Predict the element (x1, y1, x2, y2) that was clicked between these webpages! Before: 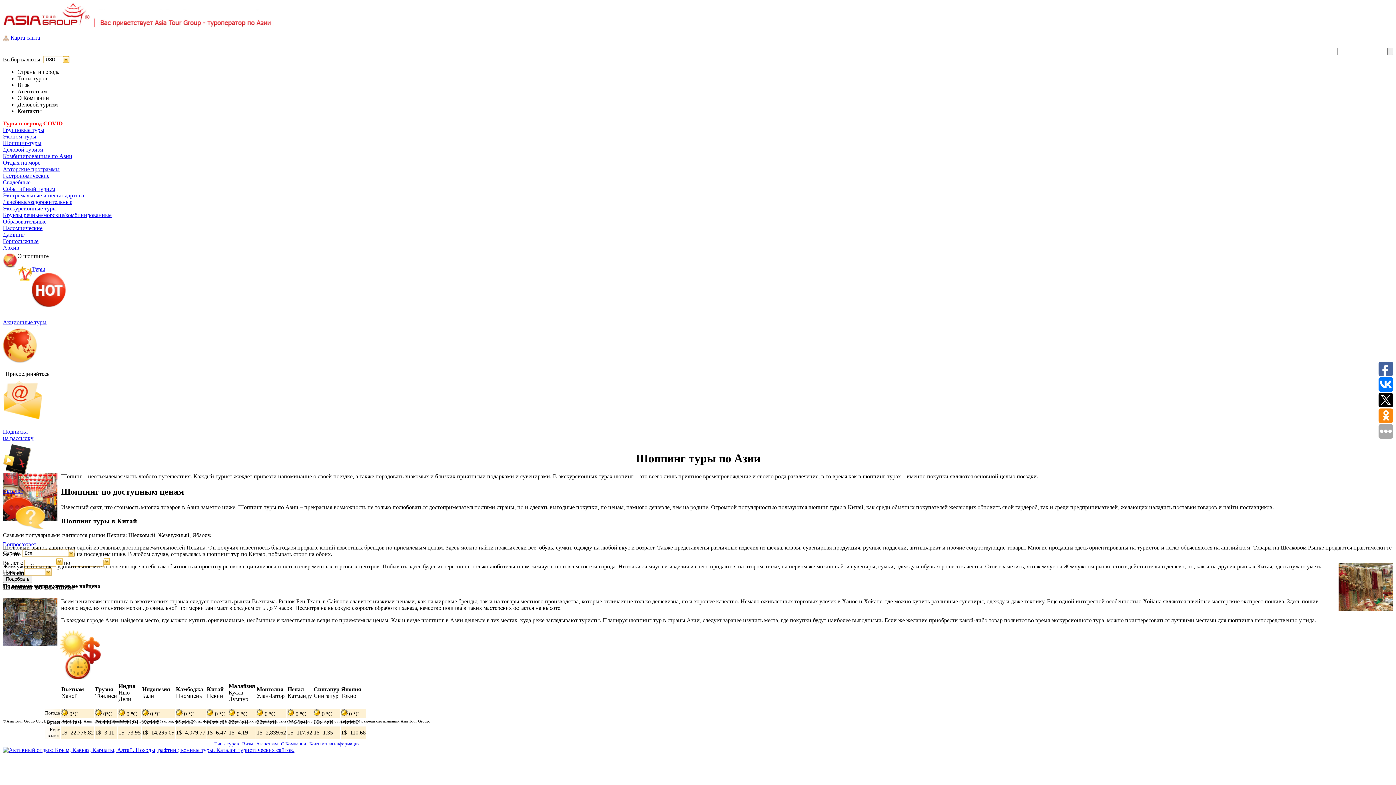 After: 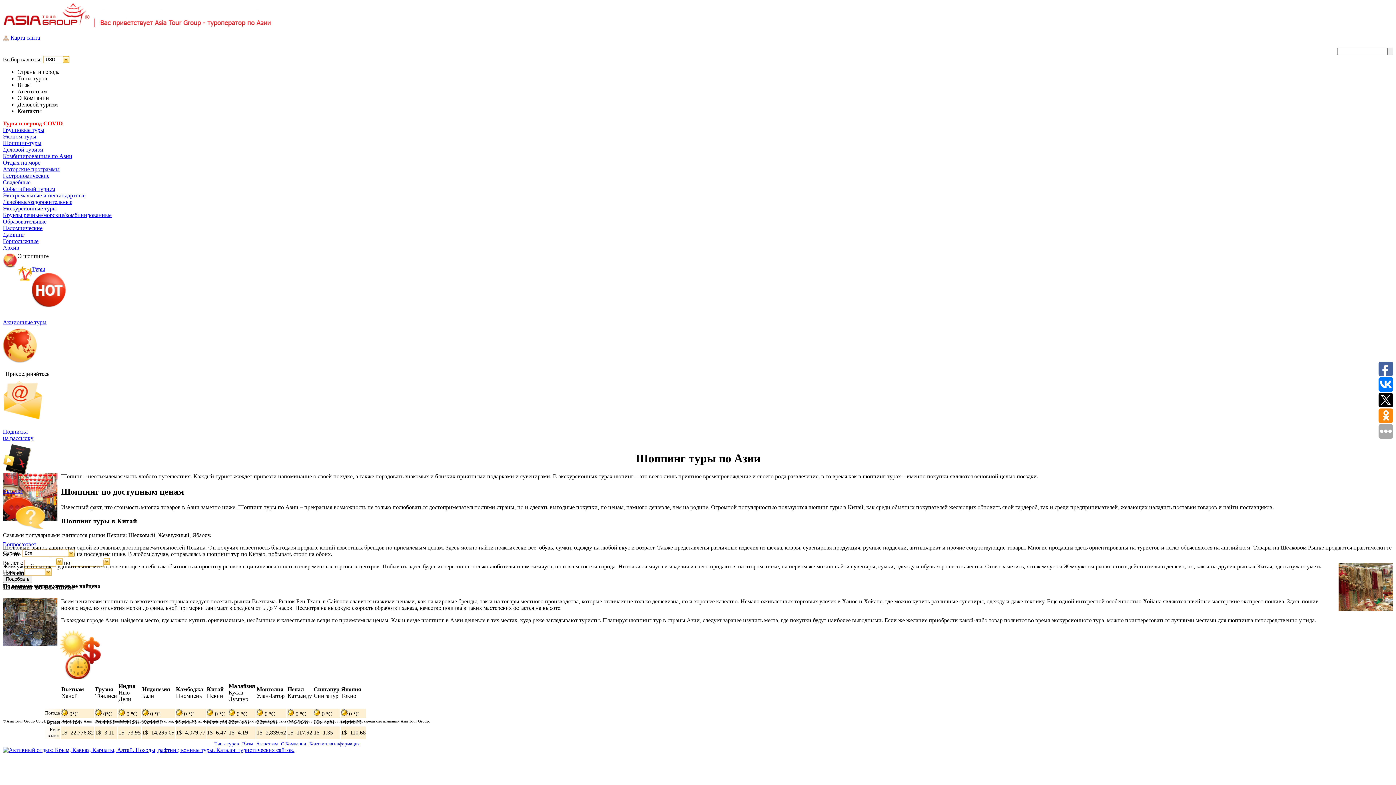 Action: bbox: (56, 560, 62, 566)